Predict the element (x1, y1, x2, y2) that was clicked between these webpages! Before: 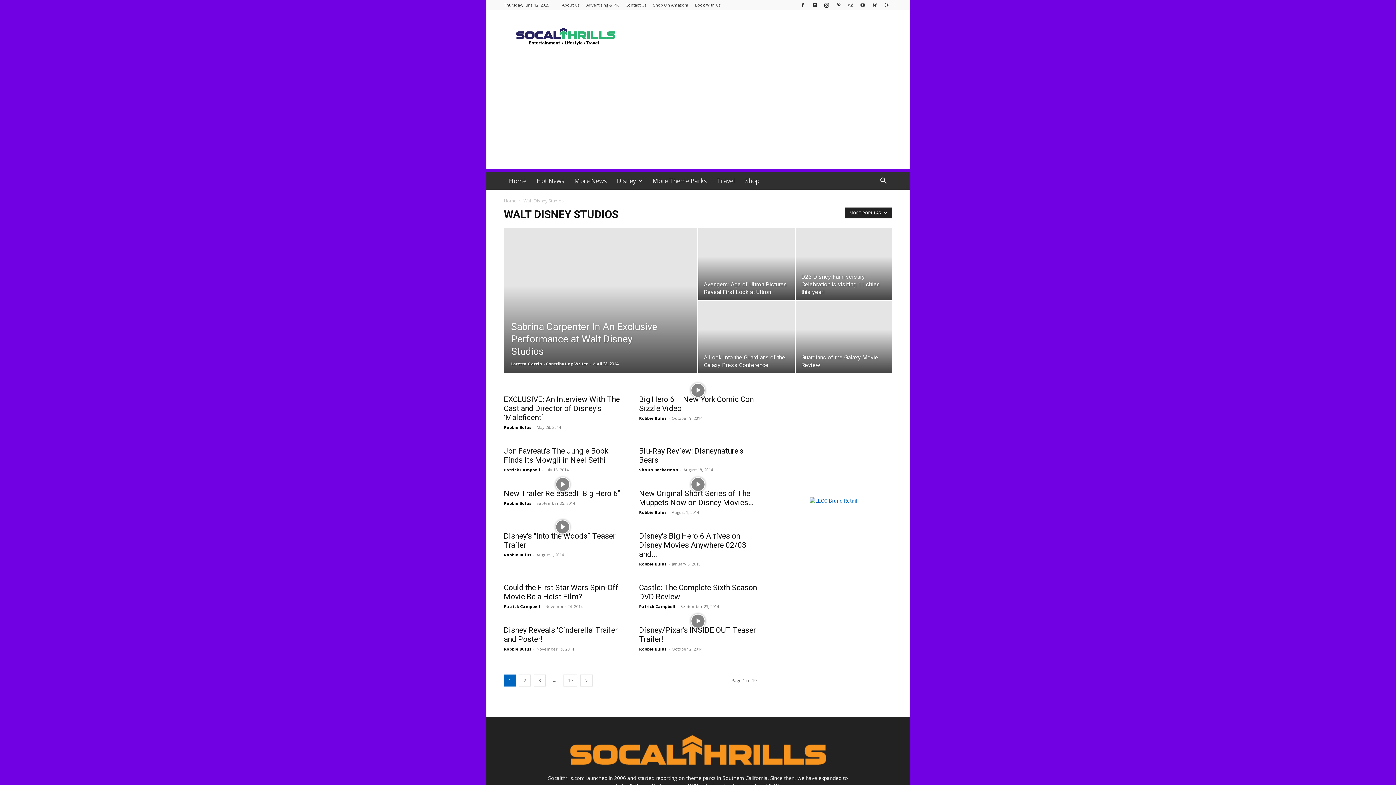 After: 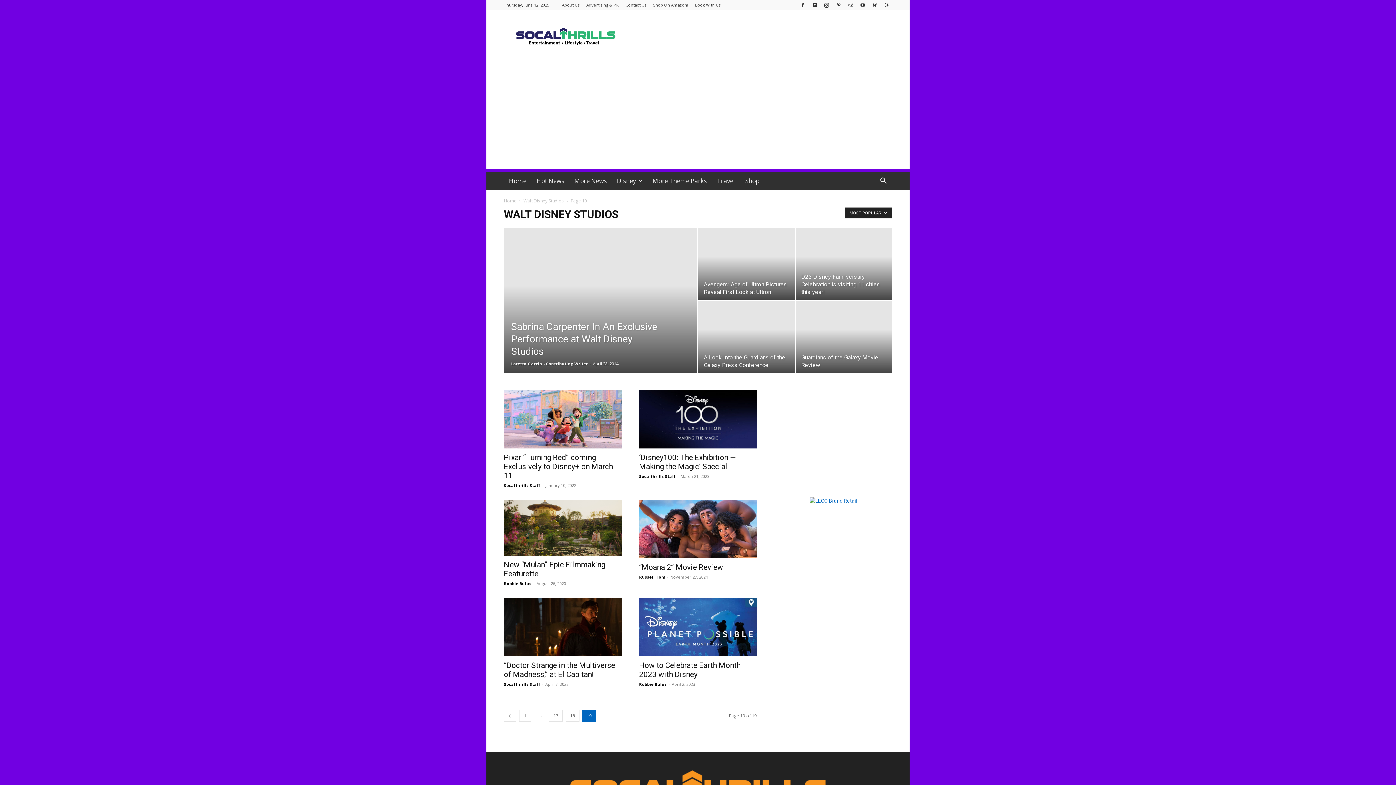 Action: bbox: (563, 674, 577, 686) label: 19